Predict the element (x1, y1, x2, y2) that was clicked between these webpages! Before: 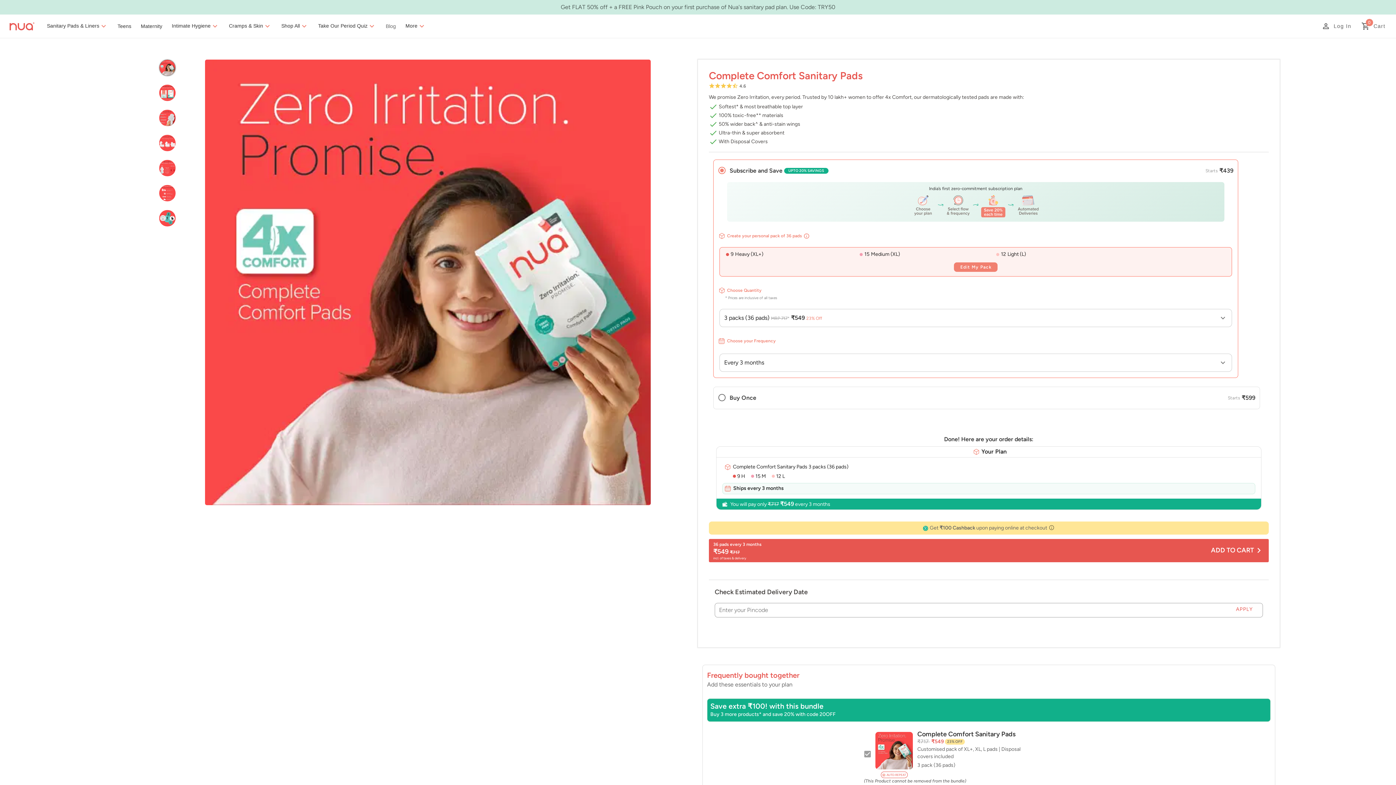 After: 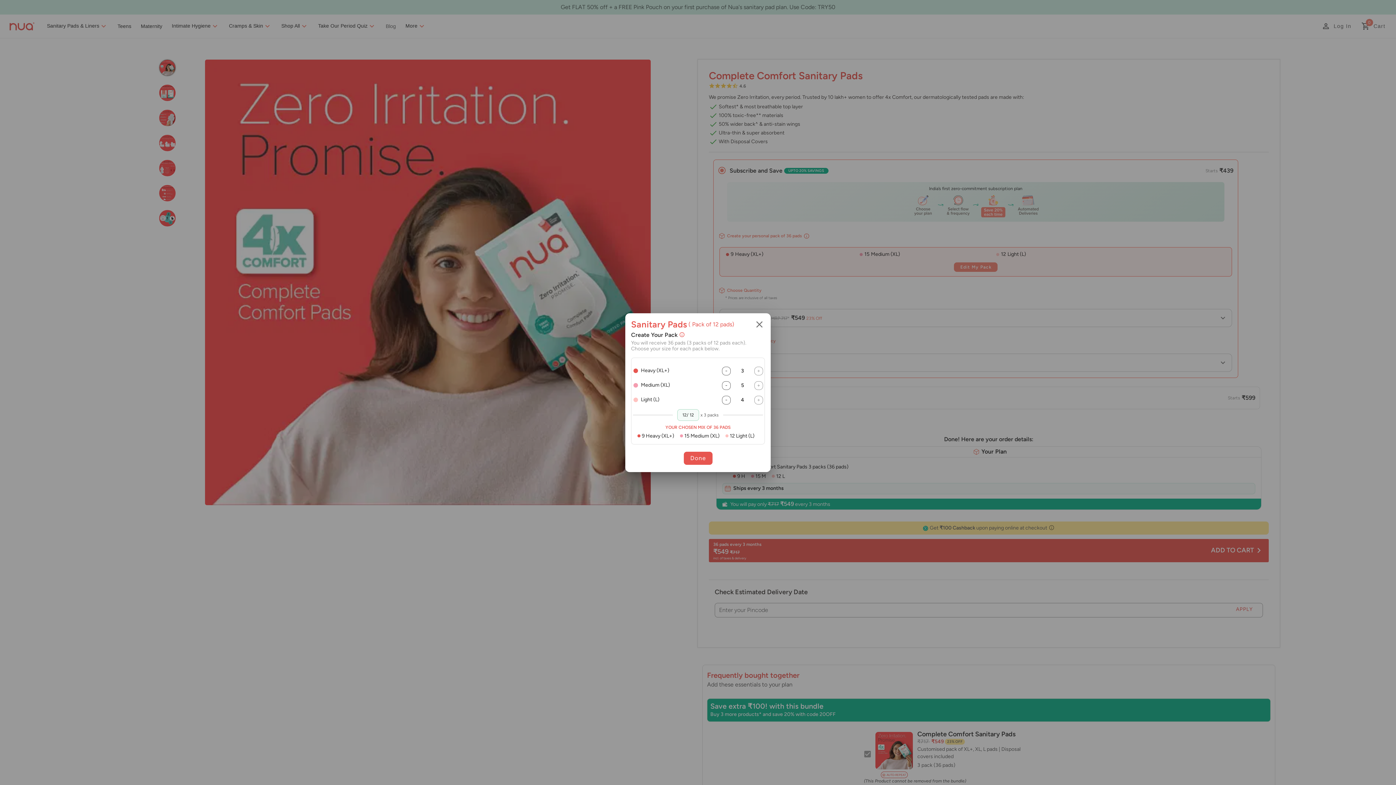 Action: label: Edit My Pack bbox: (954, 262, 997, 271)